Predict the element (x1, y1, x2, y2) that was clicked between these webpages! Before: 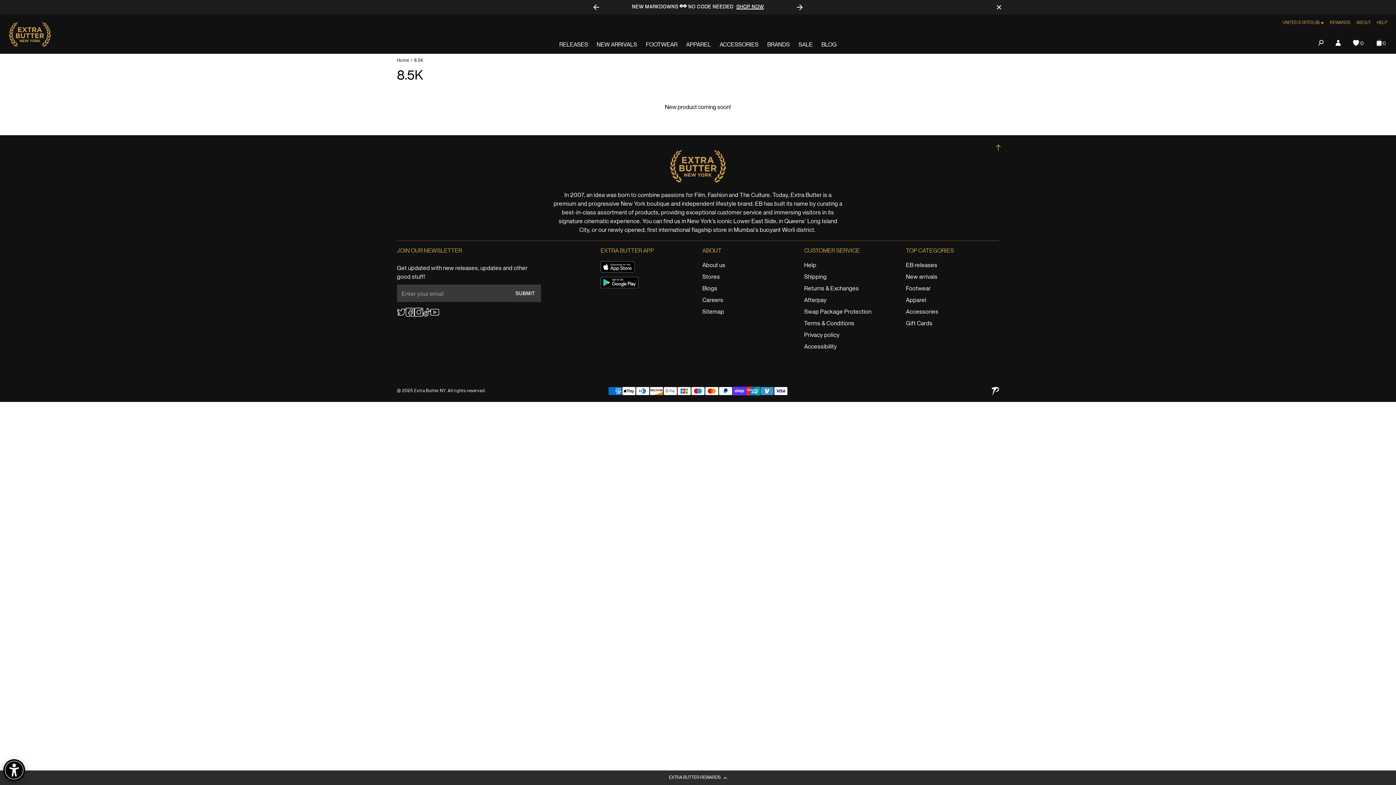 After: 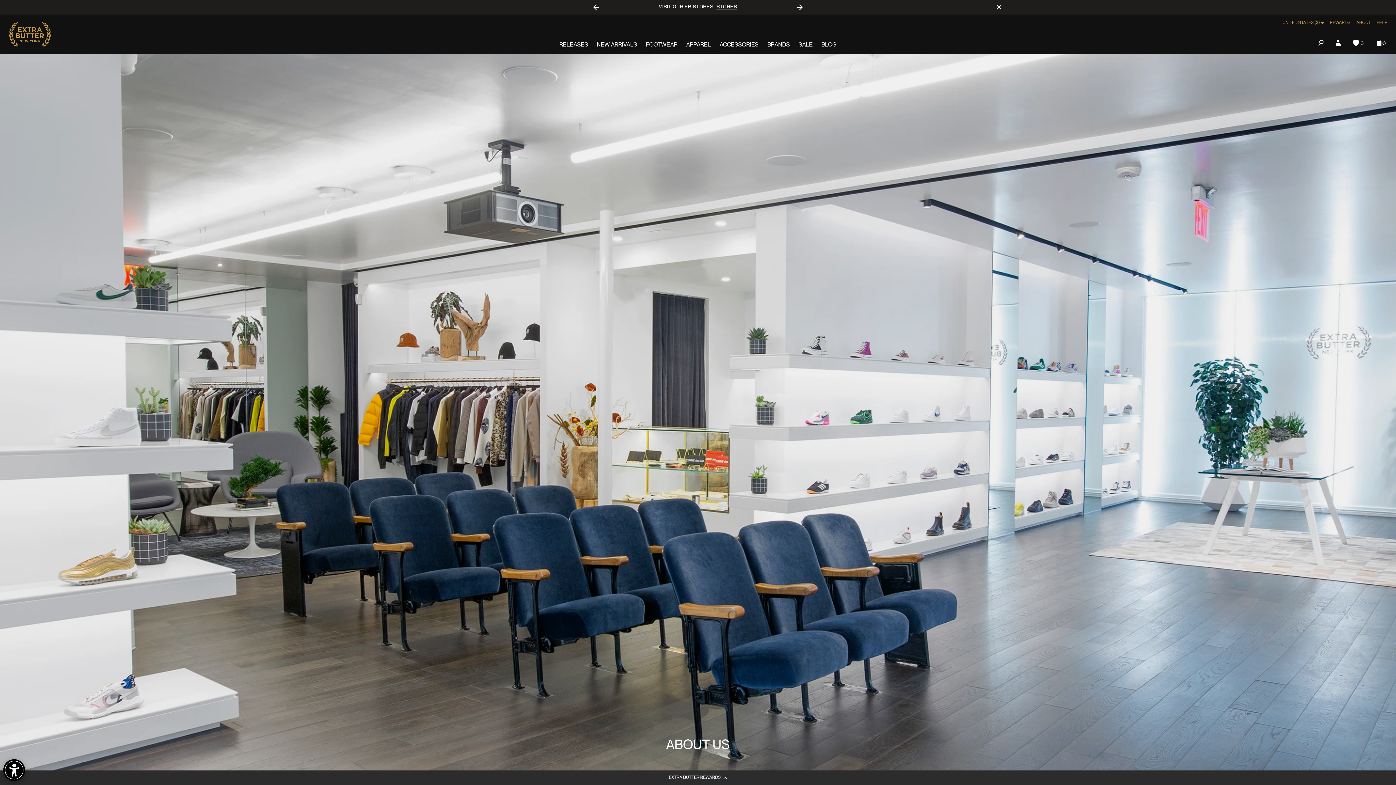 Action: label: ABOUT bbox: (1356, 20, 1371, 25)